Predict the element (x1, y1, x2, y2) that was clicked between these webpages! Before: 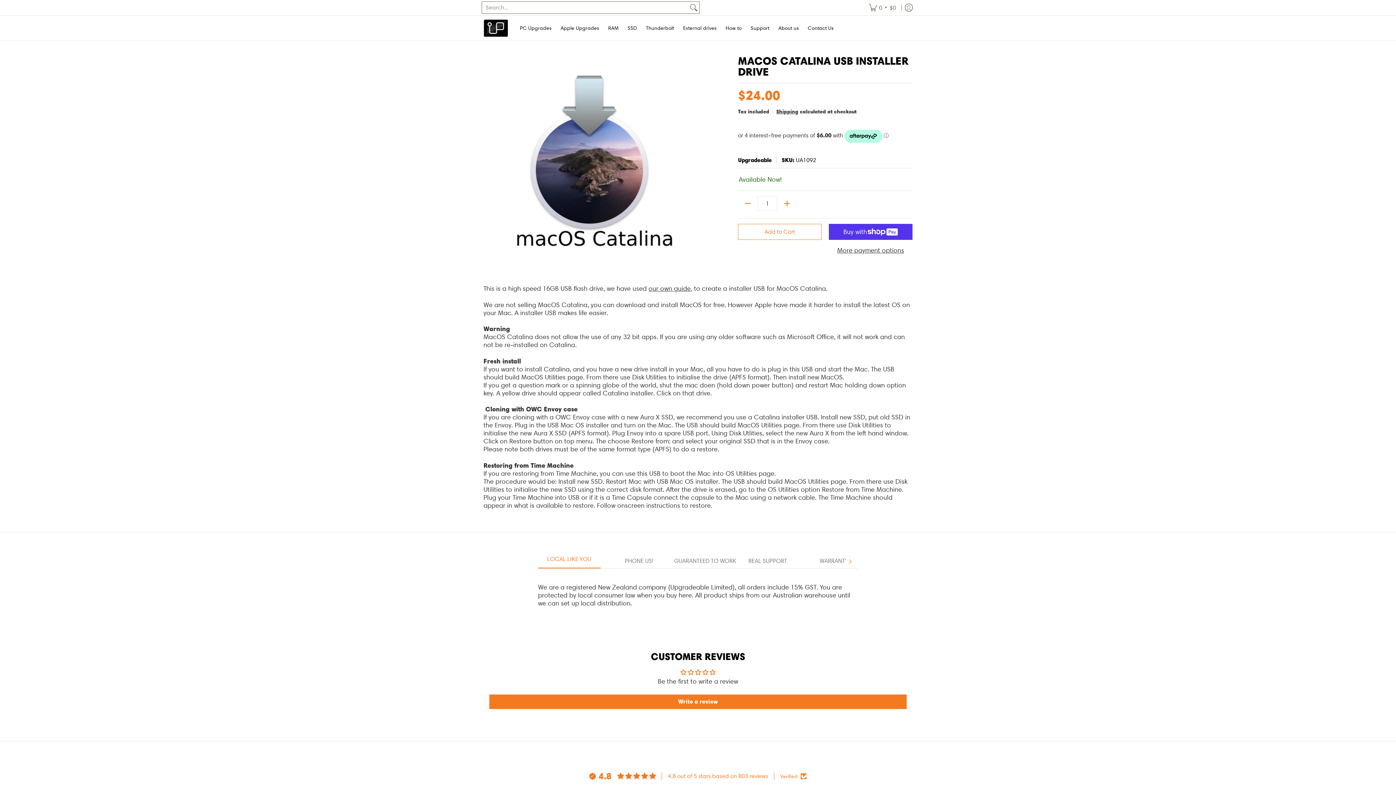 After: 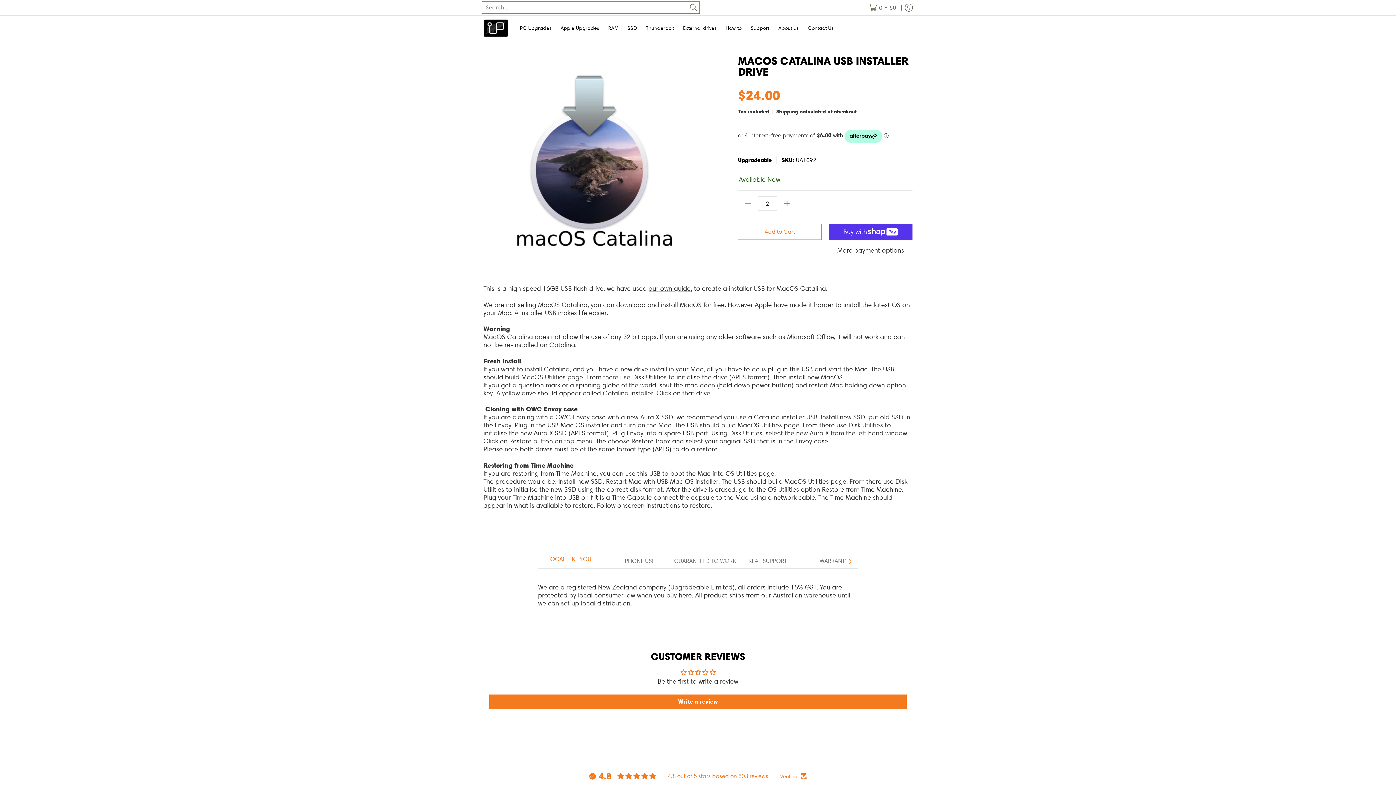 Action: bbox: (777, 197, 797, 210) label: Add